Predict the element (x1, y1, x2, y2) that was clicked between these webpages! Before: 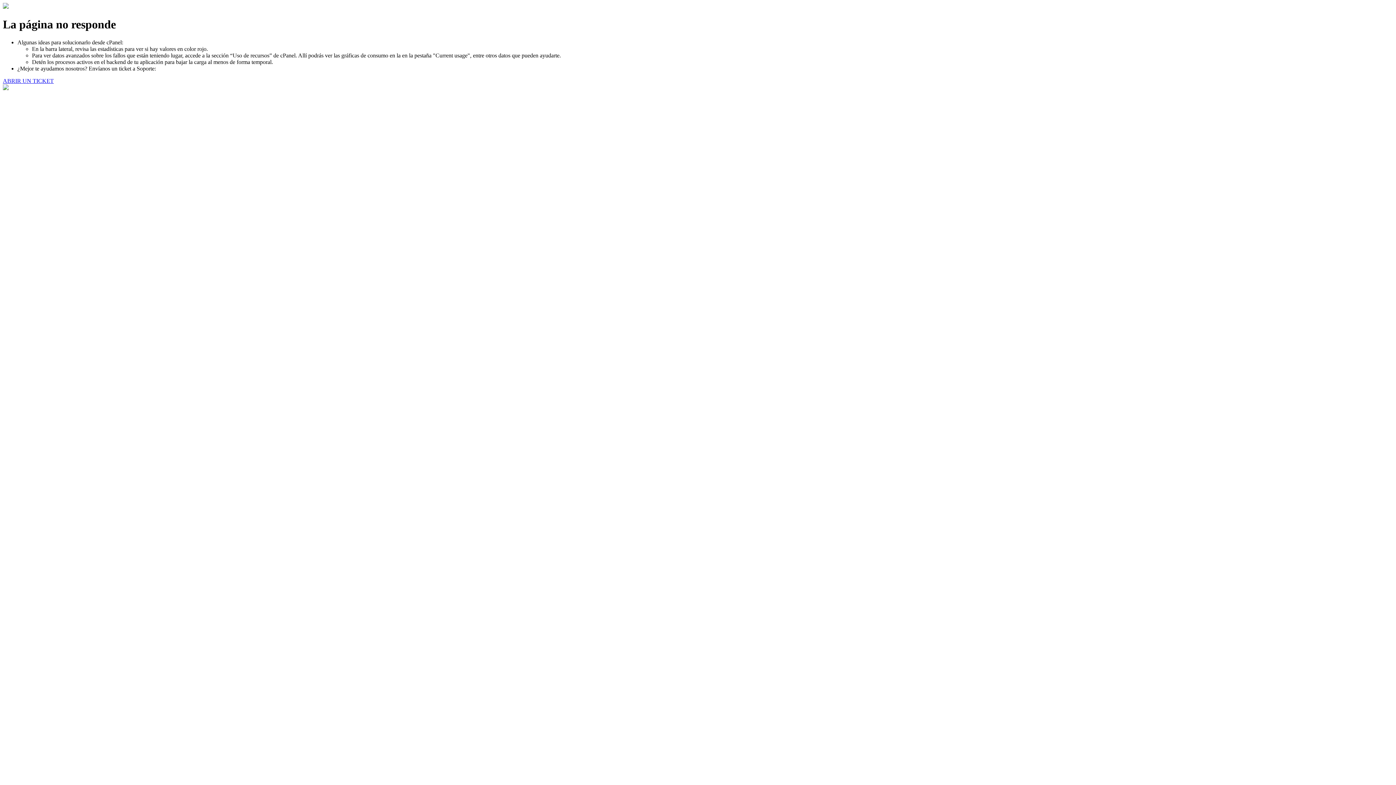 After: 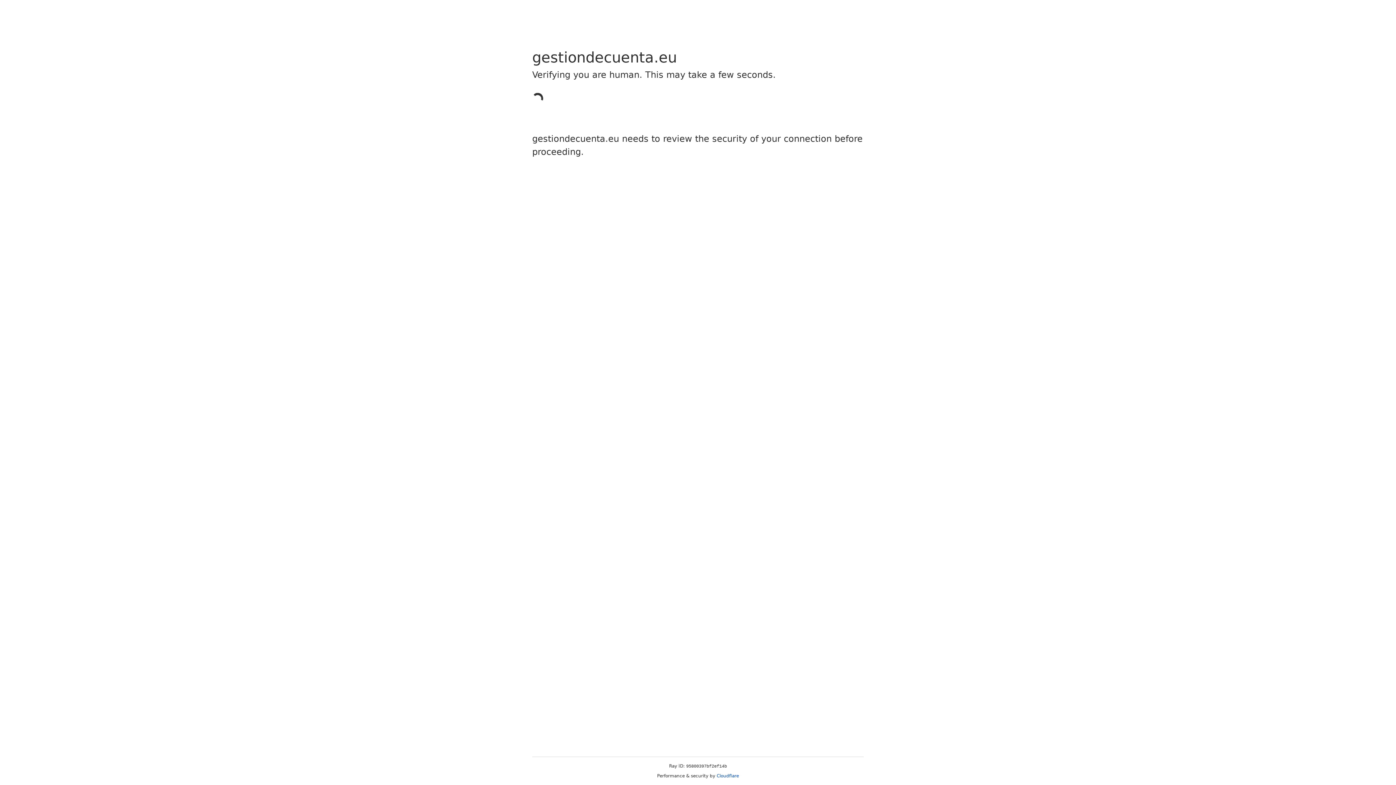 Action: bbox: (2, 77, 53, 83) label: ABRIR UN TICKET